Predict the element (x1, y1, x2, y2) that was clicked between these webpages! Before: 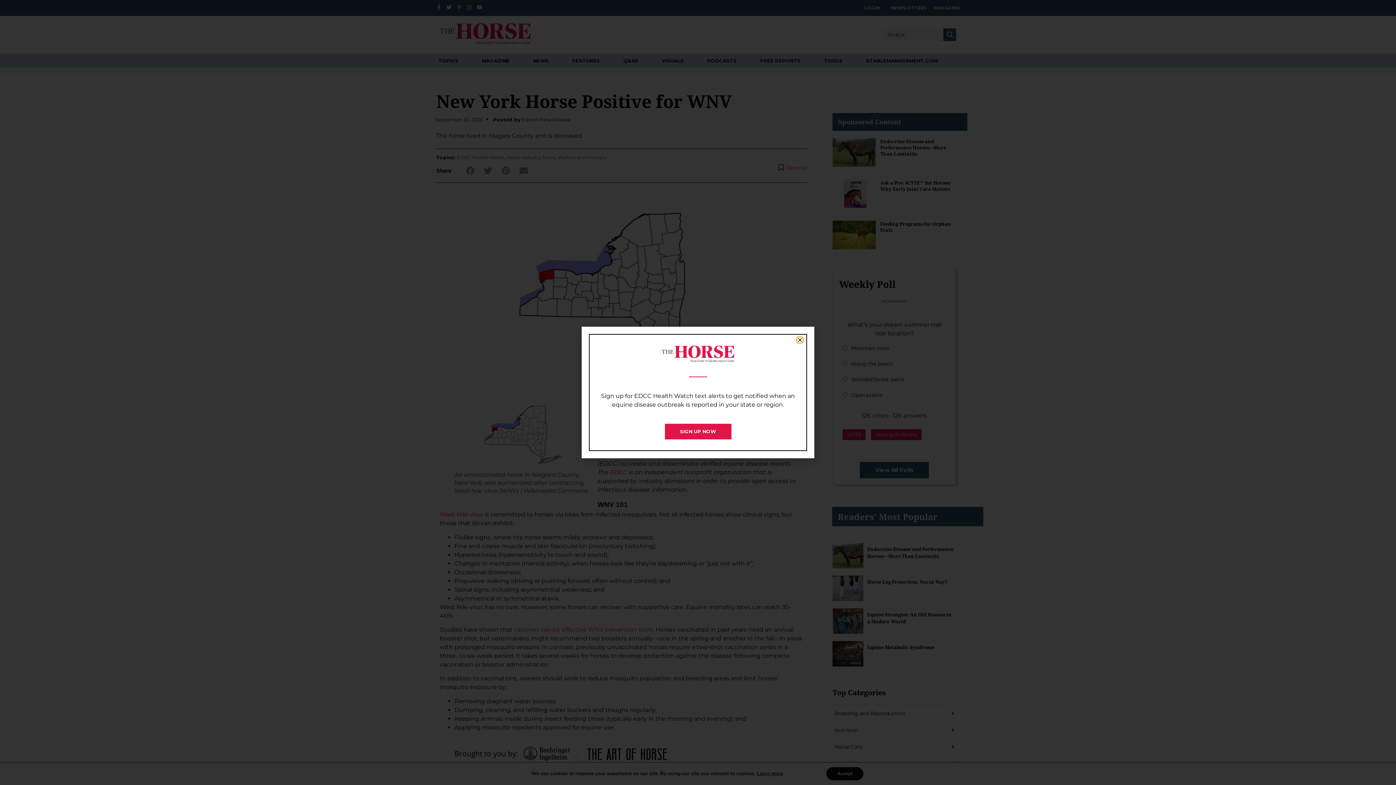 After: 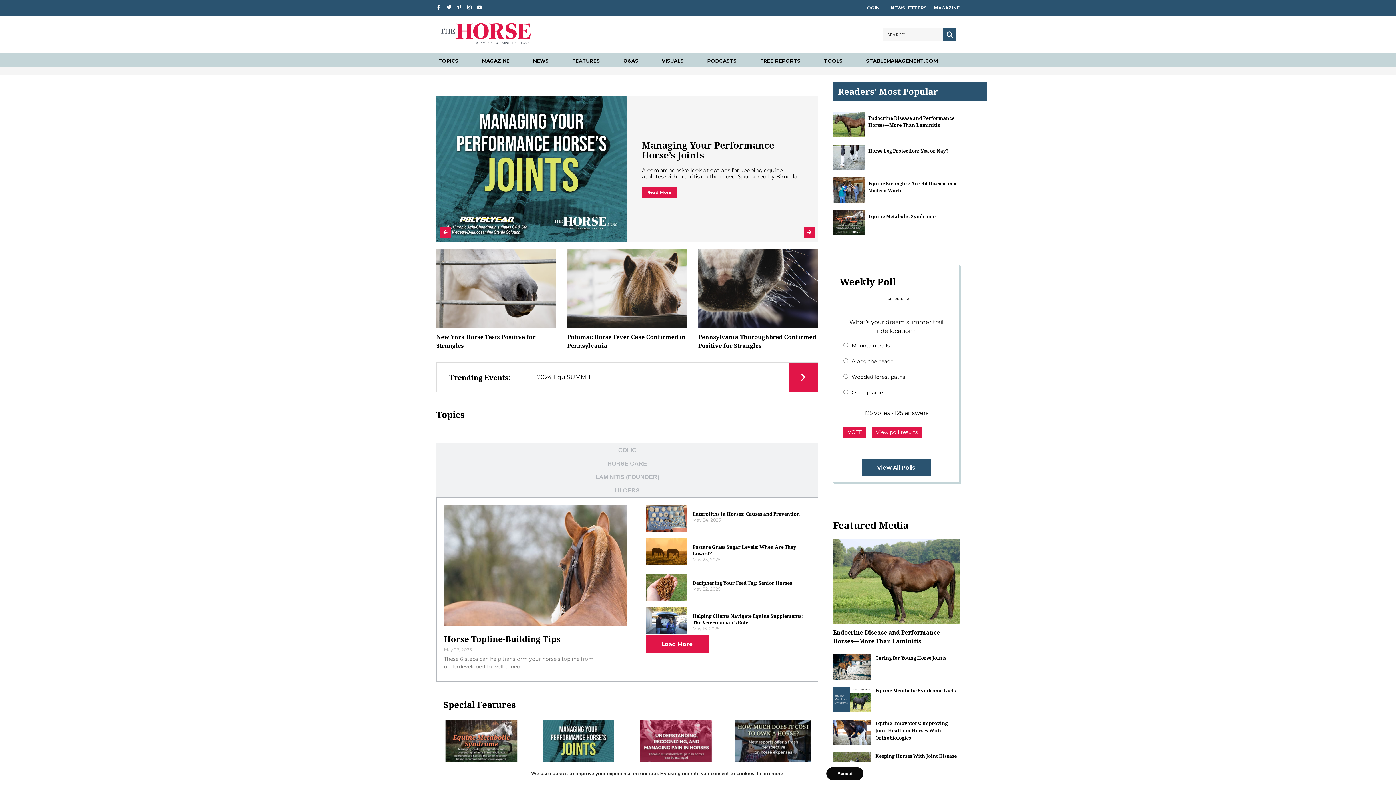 Action: bbox: (661, 345, 734, 362)